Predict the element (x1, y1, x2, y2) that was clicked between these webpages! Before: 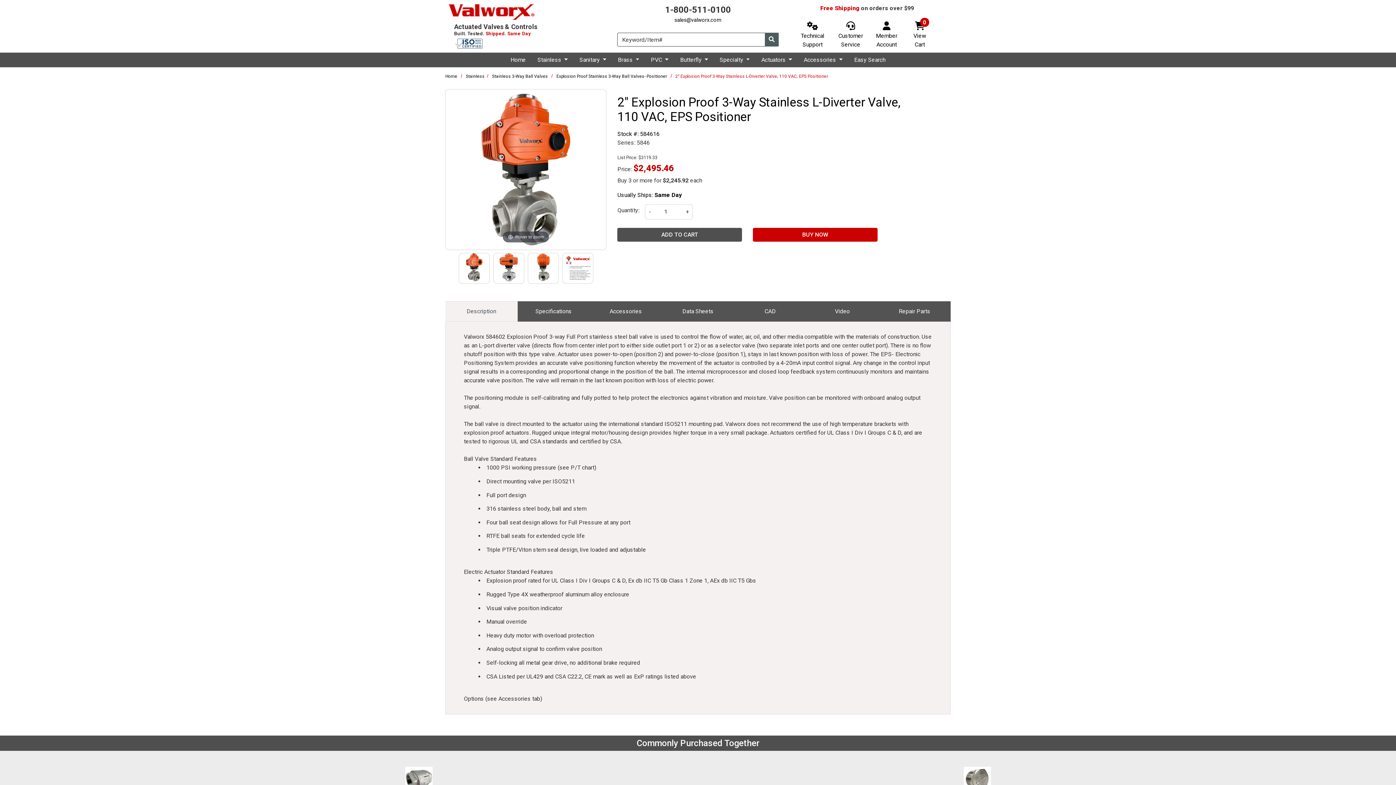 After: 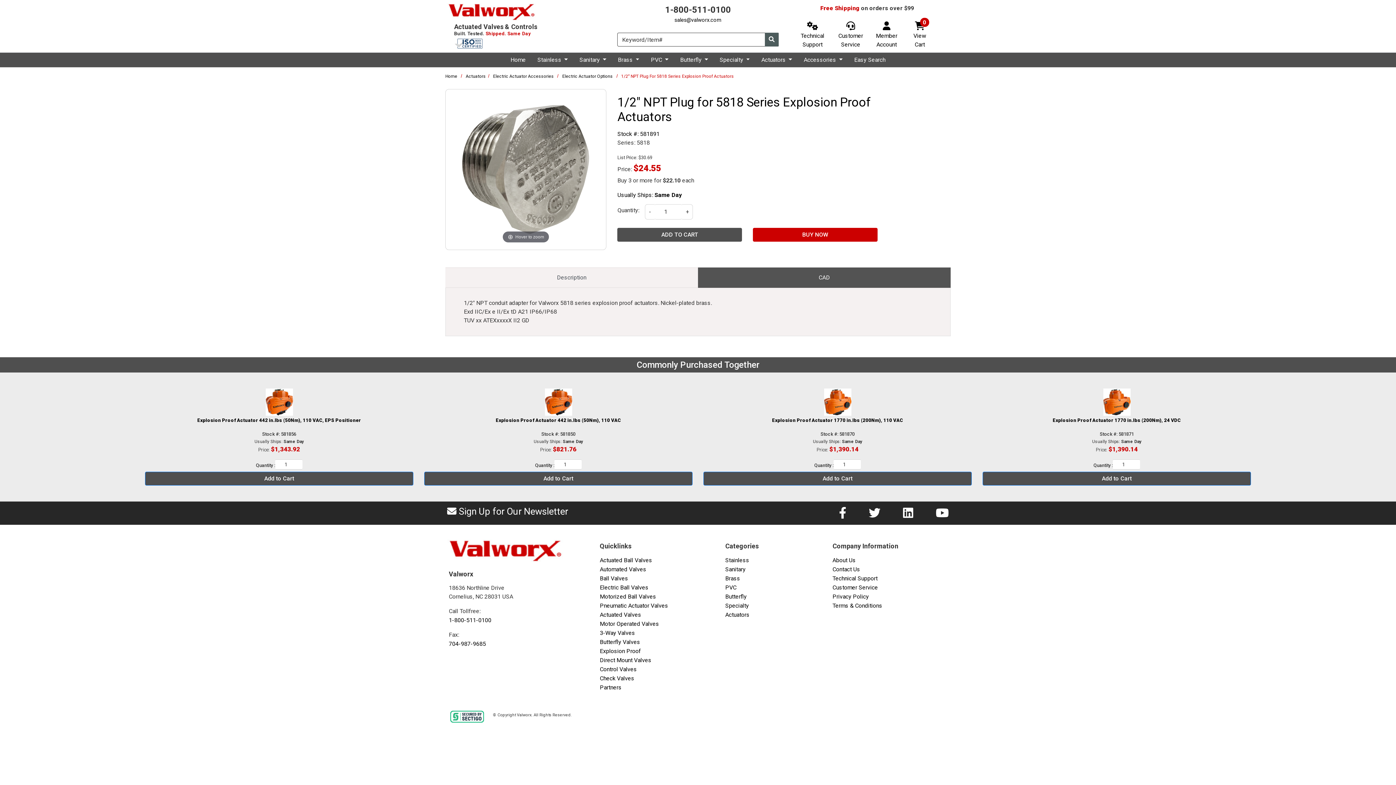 Action: bbox: (963, 767, 991, 794)